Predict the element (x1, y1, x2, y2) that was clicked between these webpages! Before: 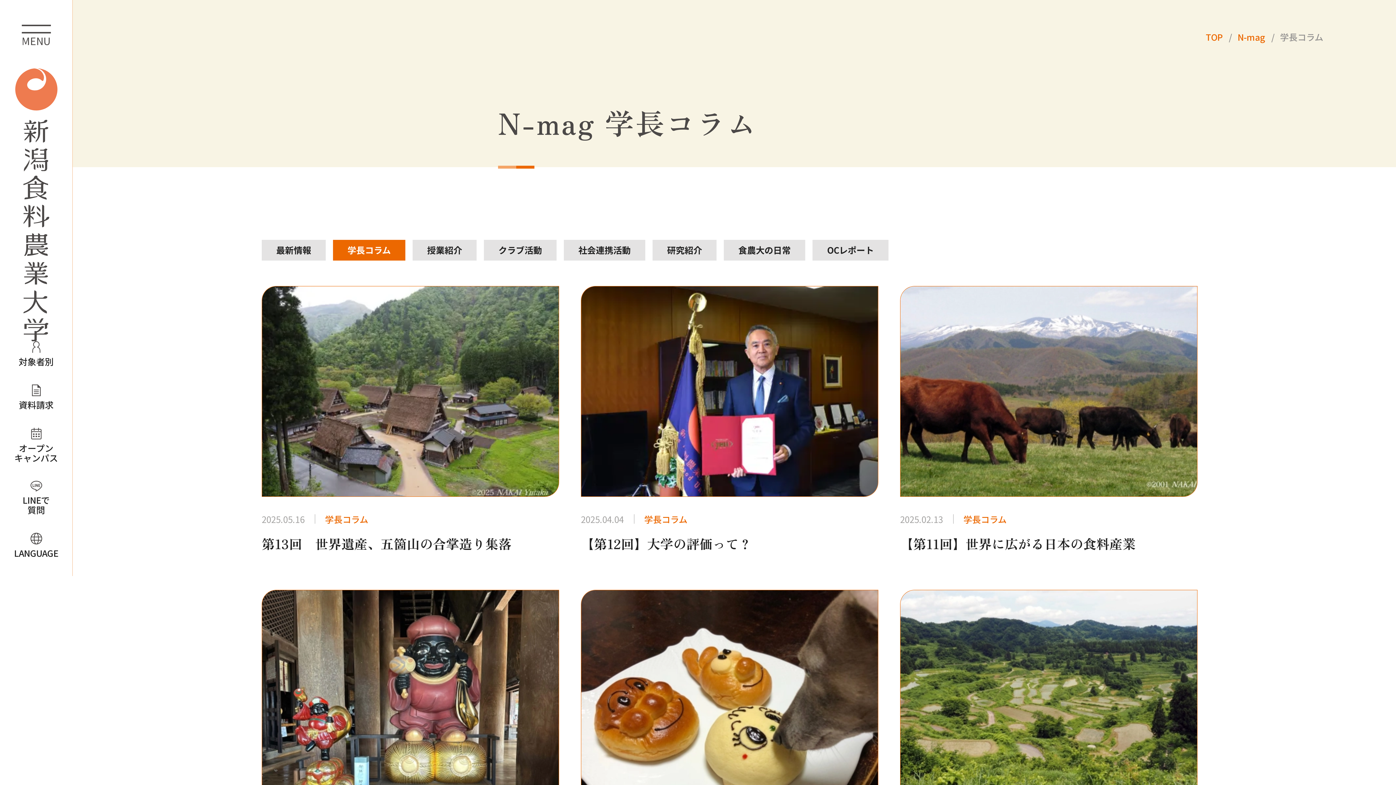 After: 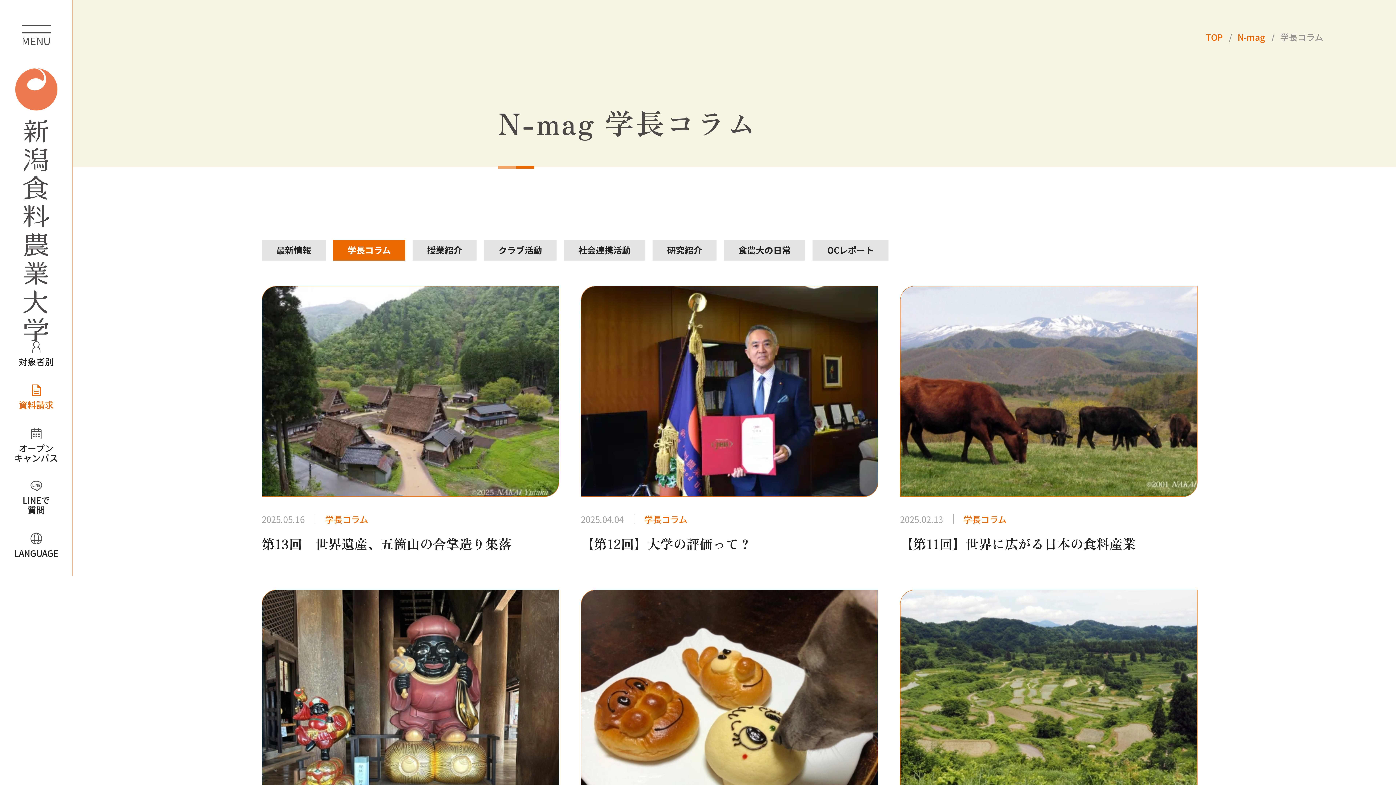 Action: bbox: (0, 384, 72, 409) label: 資料請求